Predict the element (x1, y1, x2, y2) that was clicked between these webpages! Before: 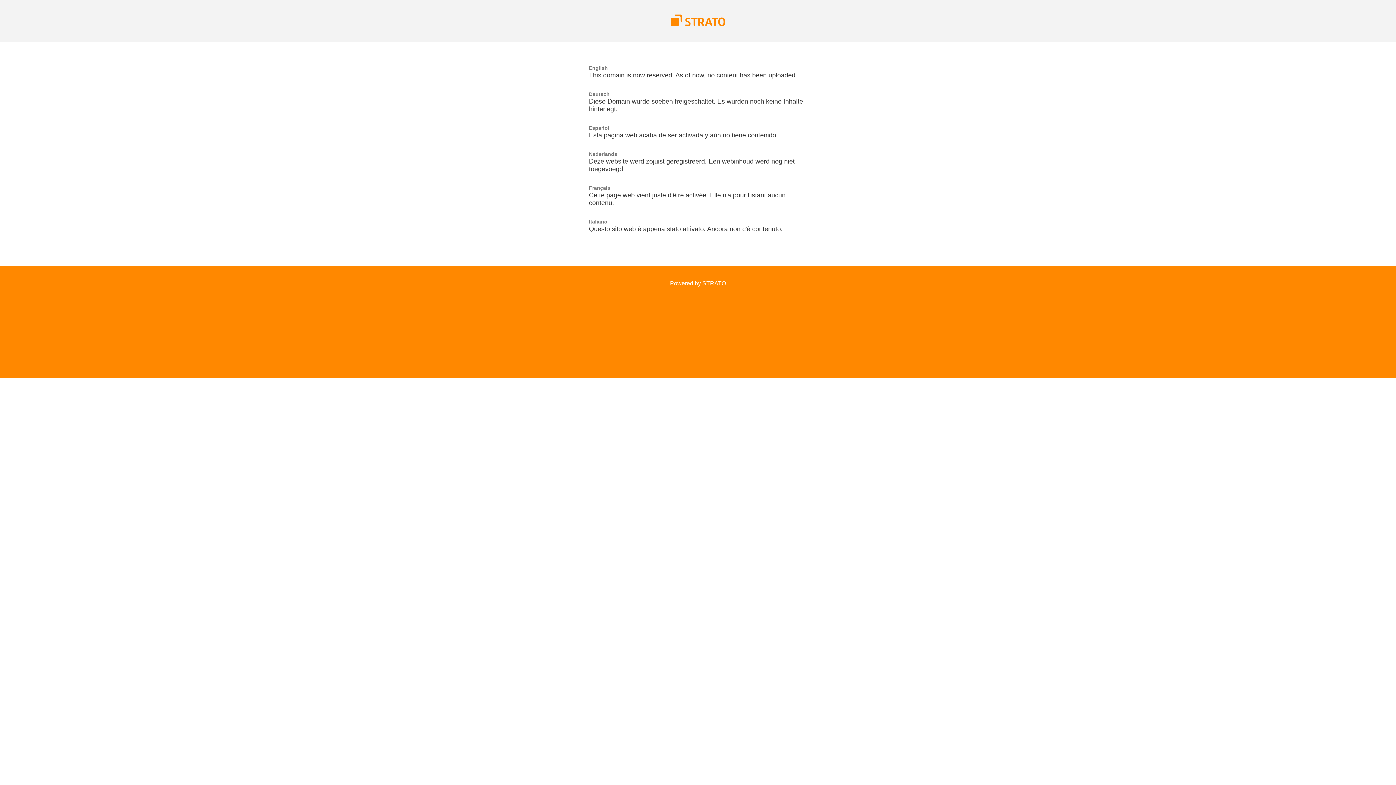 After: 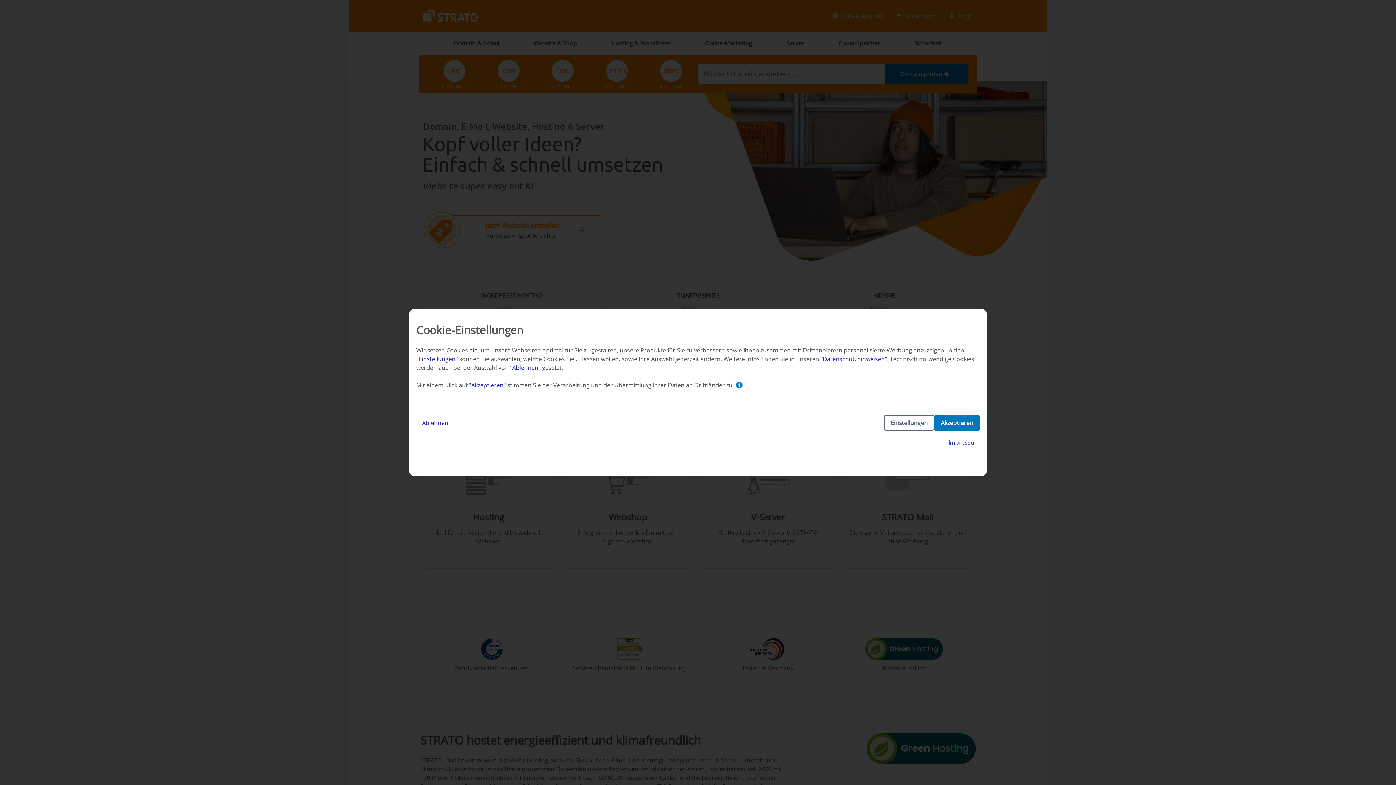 Action: bbox: (670, 21, 725, 27)